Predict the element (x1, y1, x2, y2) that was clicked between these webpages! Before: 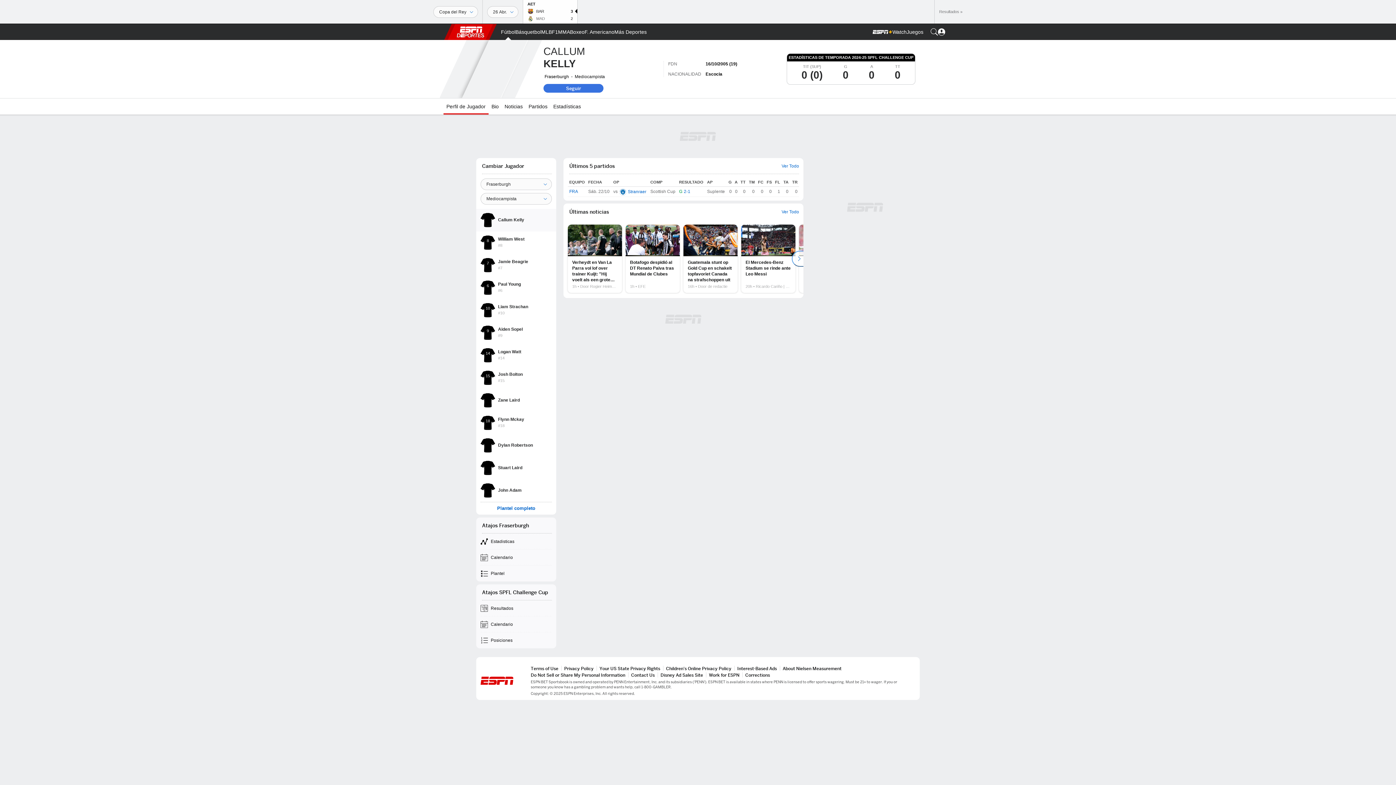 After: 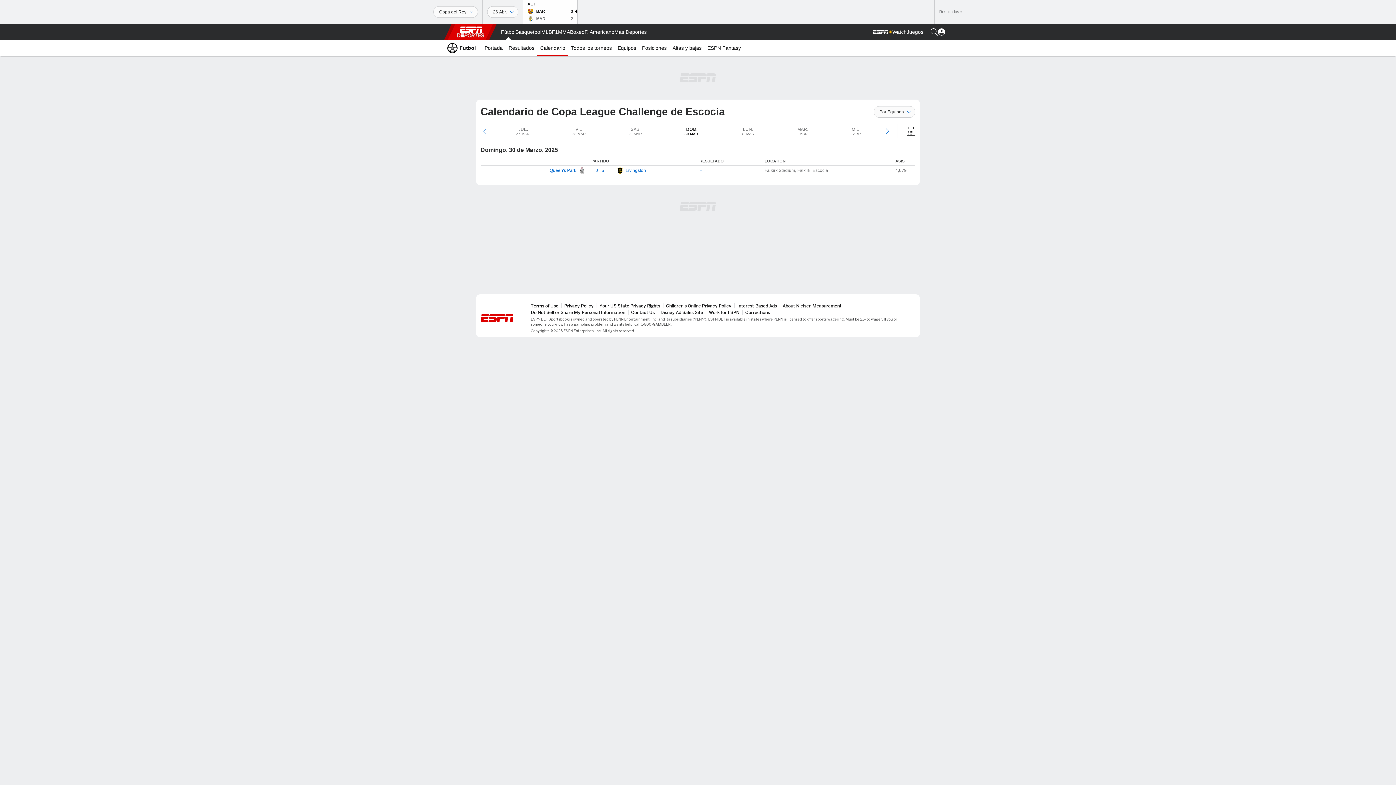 Action: label: Calendario bbox: (476, 616, 556, 632)